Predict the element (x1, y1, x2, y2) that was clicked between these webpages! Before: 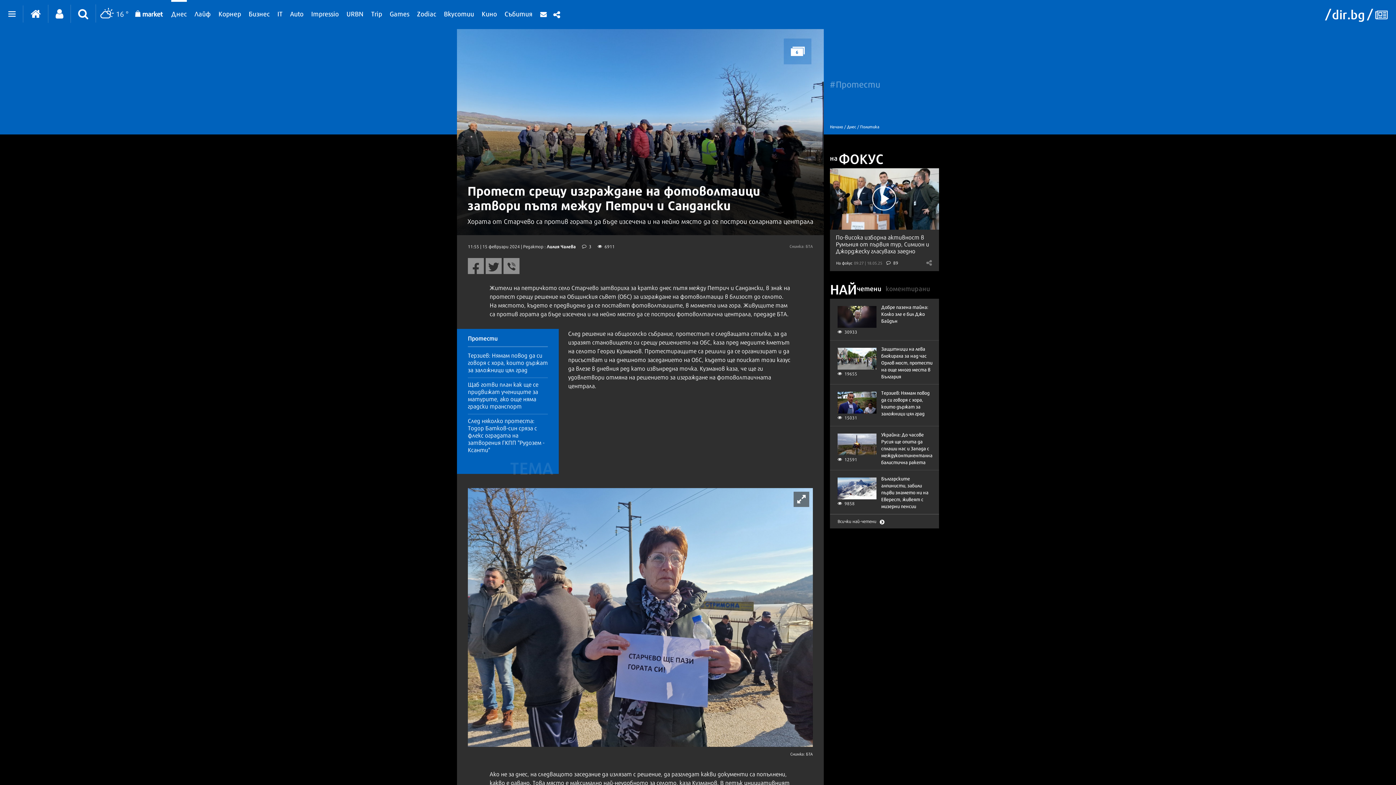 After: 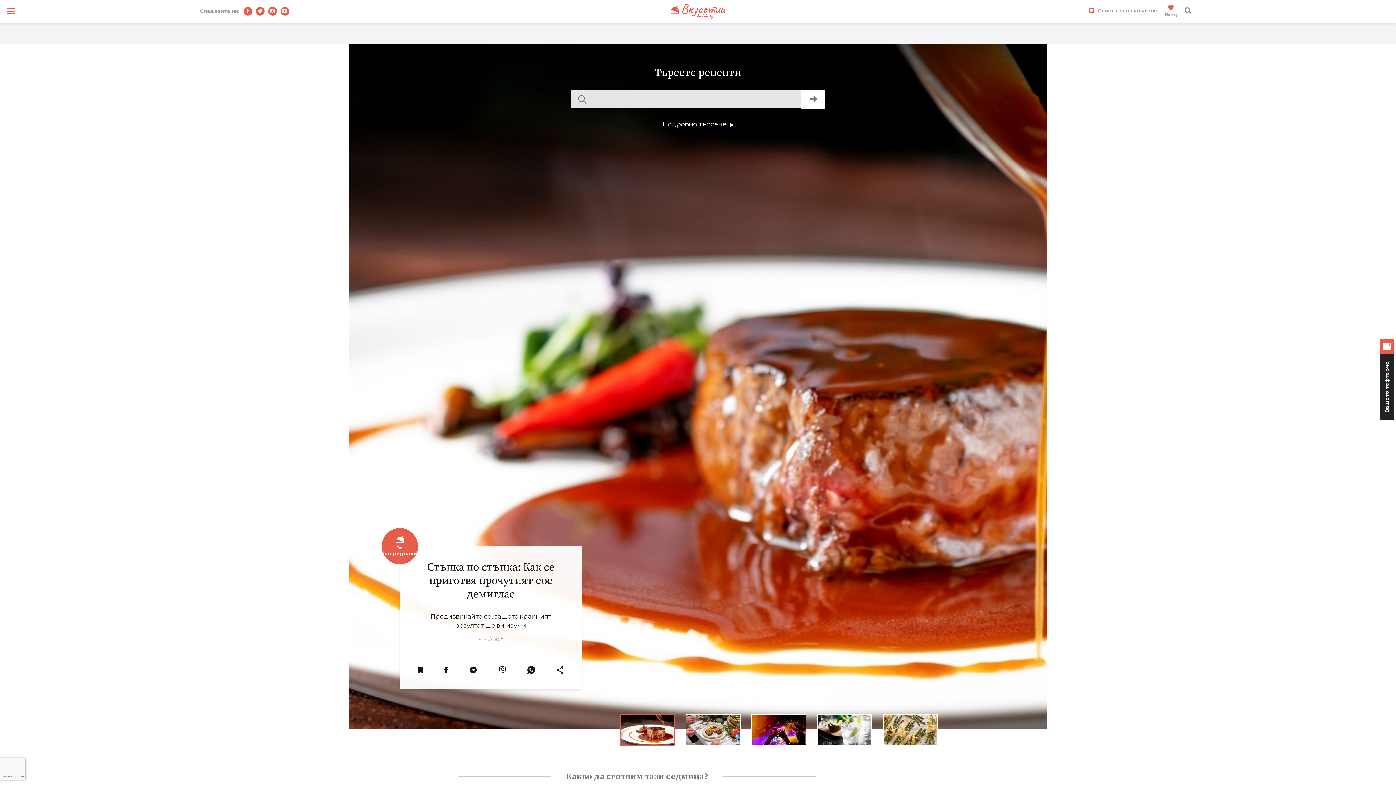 Action: label: Вкусотии bbox: (444, 0, 474, 24)